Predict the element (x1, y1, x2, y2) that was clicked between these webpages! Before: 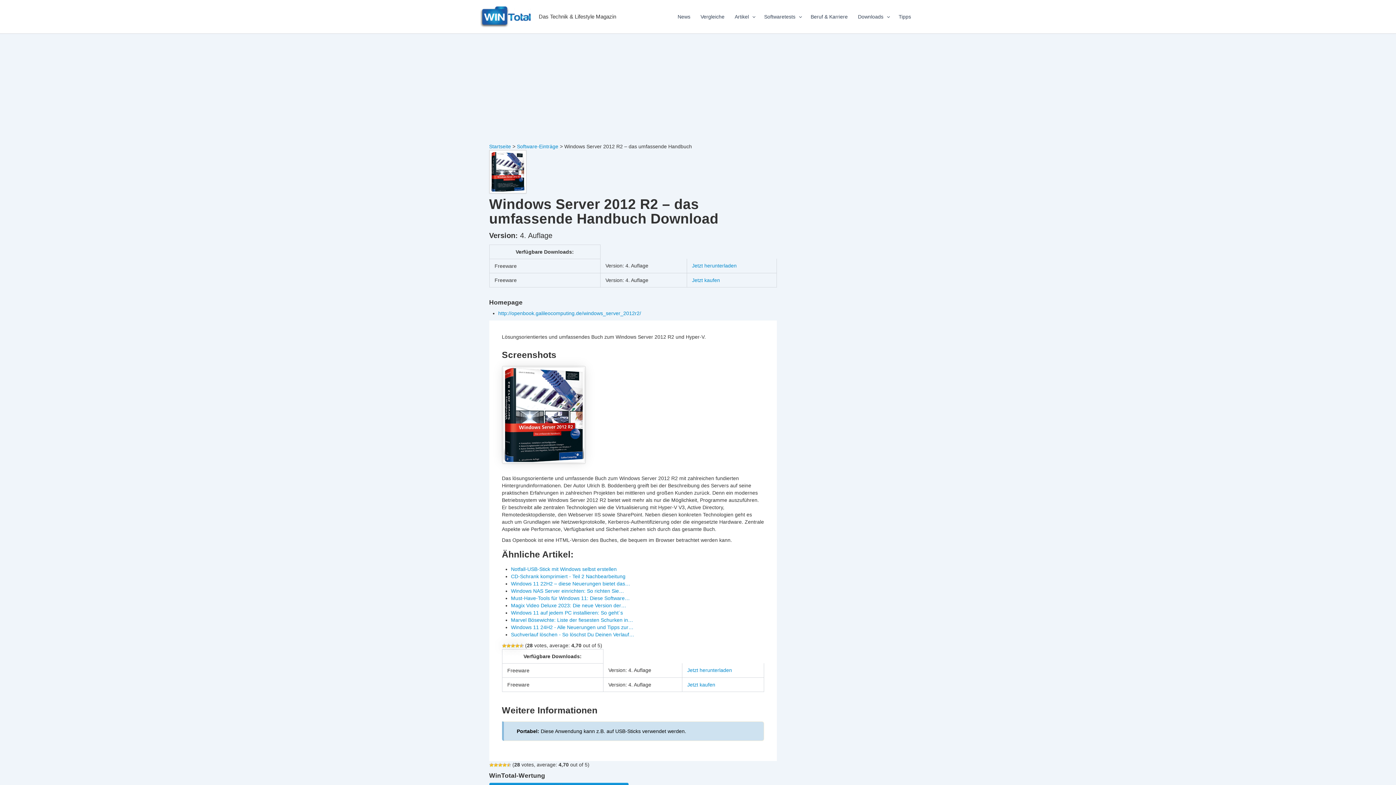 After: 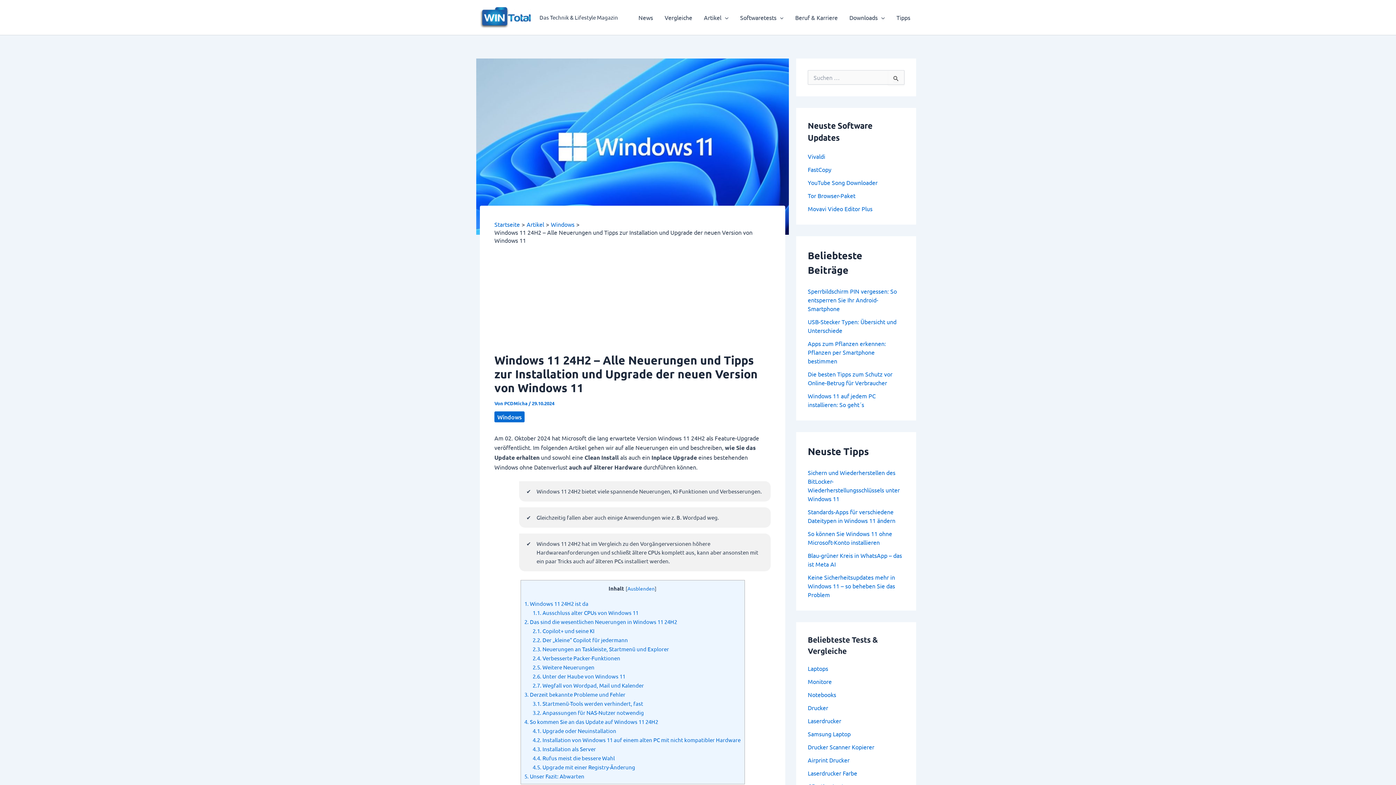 Action: label: Windows 11 24H2 - Alle Neuerungen und Tipps zur… bbox: (511, 624, 633, 630)